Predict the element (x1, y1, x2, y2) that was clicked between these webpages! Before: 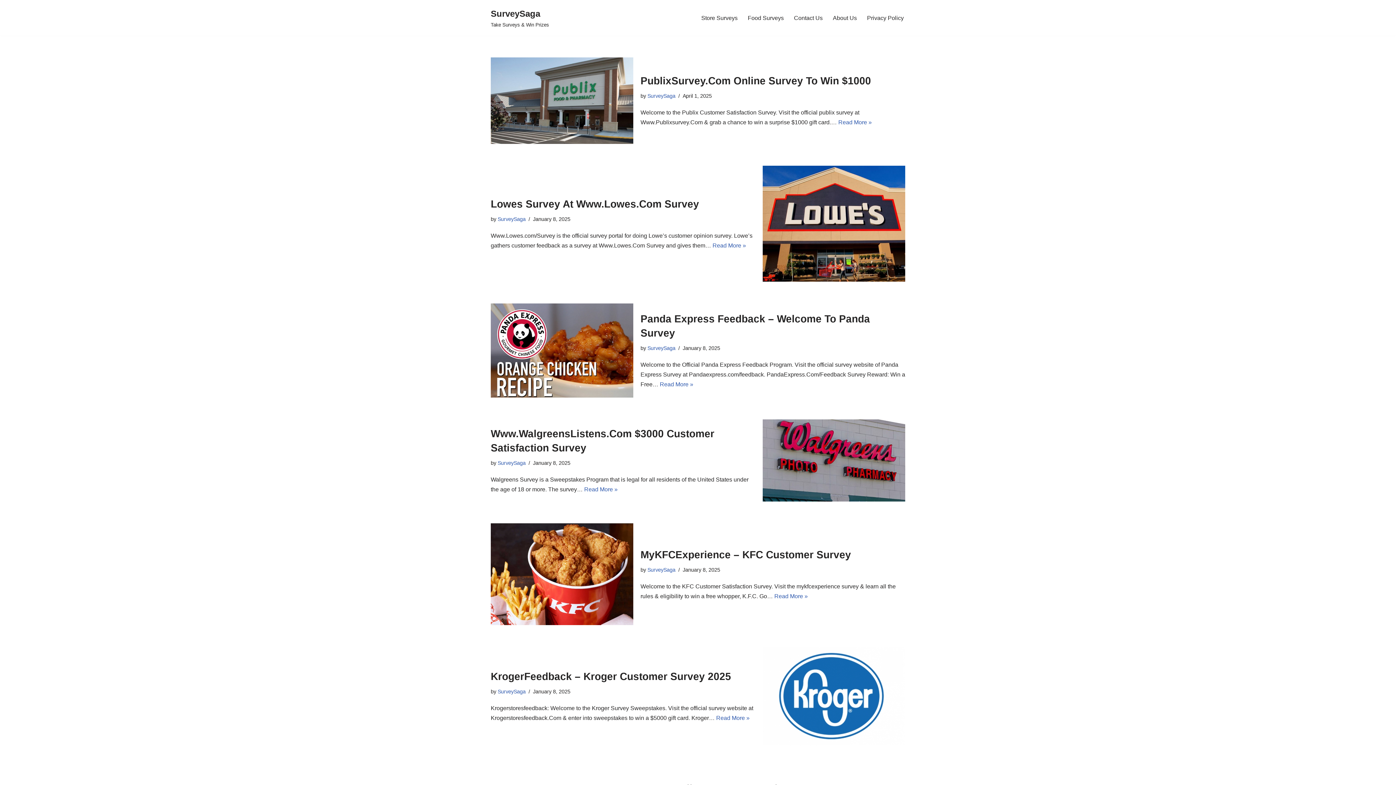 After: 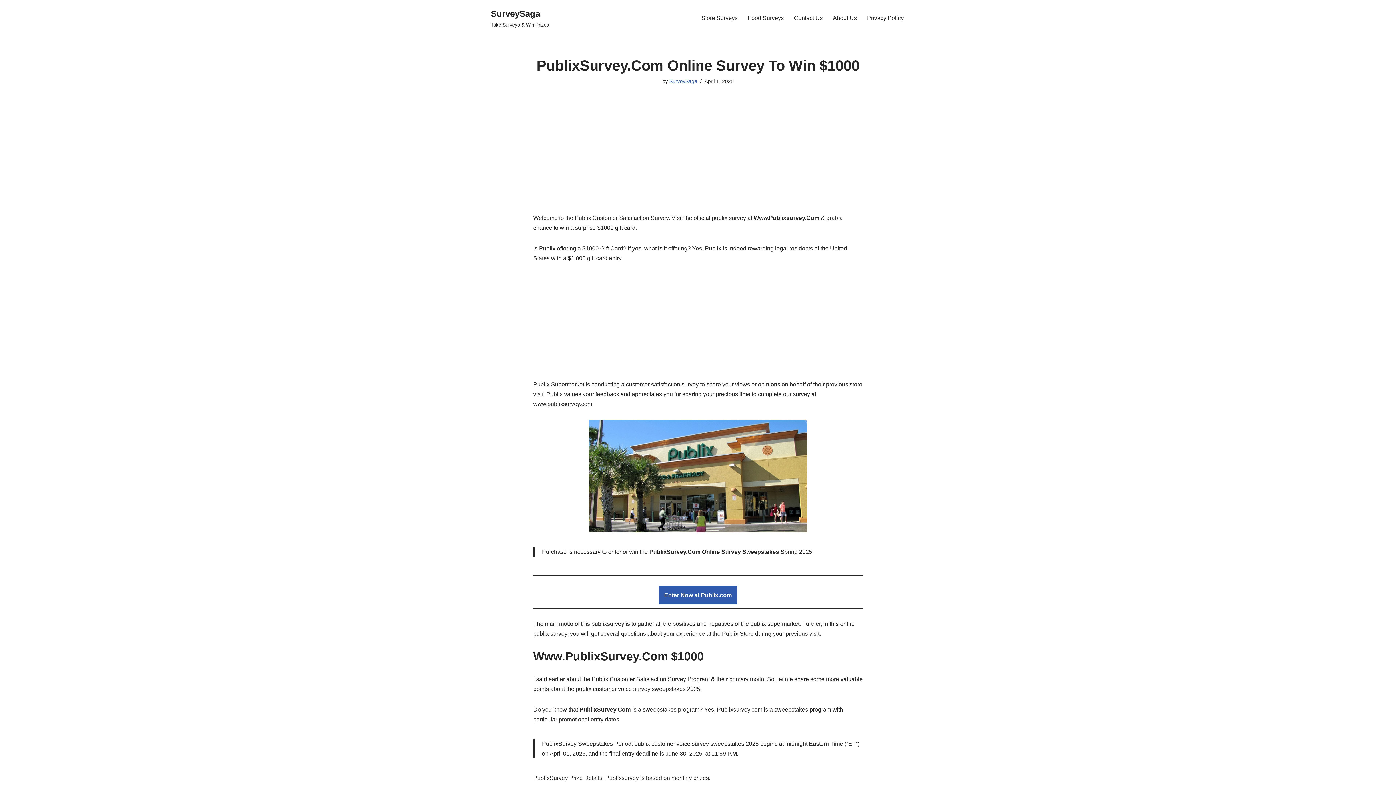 Action: label: PublixSurvey.Com Online Survey To Win $1000 bbox: (640, 75, 871, 86)